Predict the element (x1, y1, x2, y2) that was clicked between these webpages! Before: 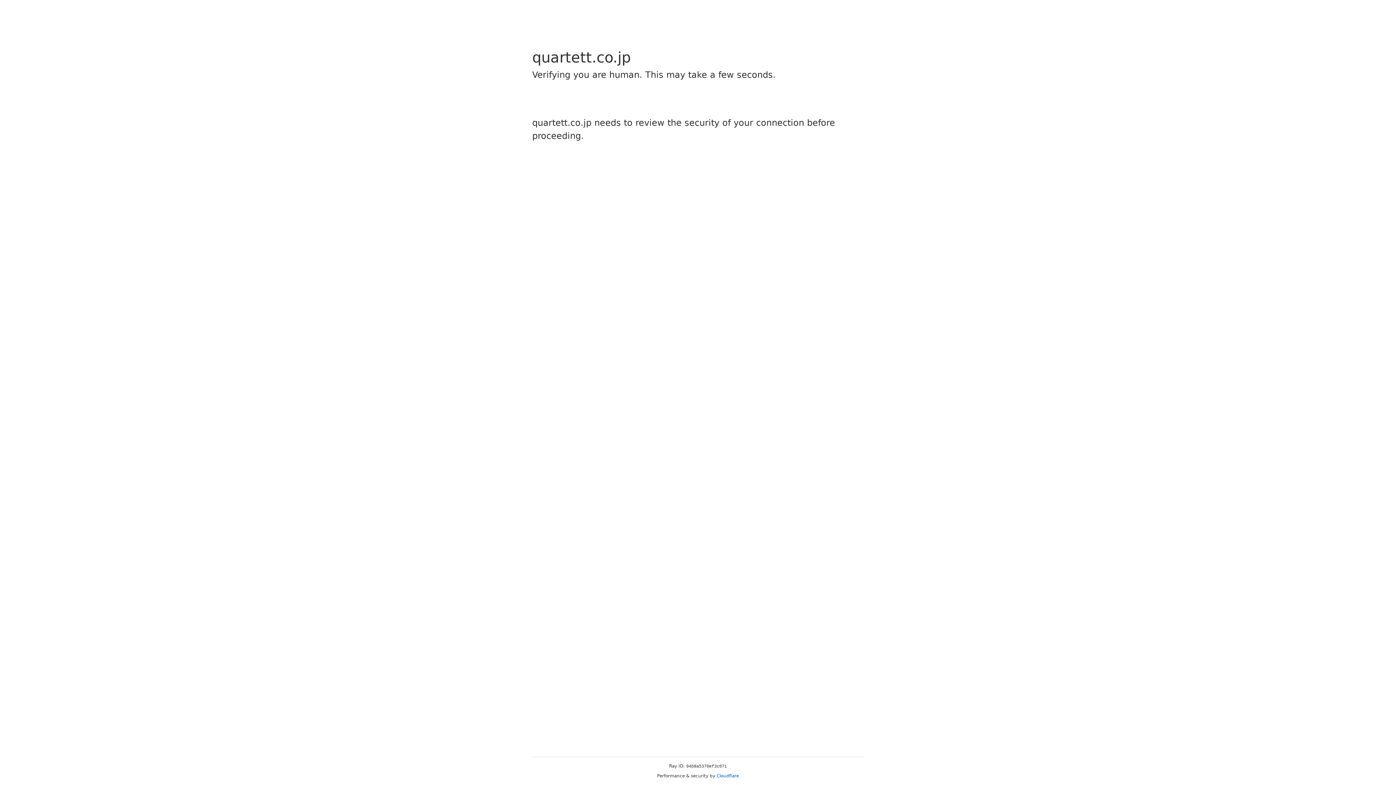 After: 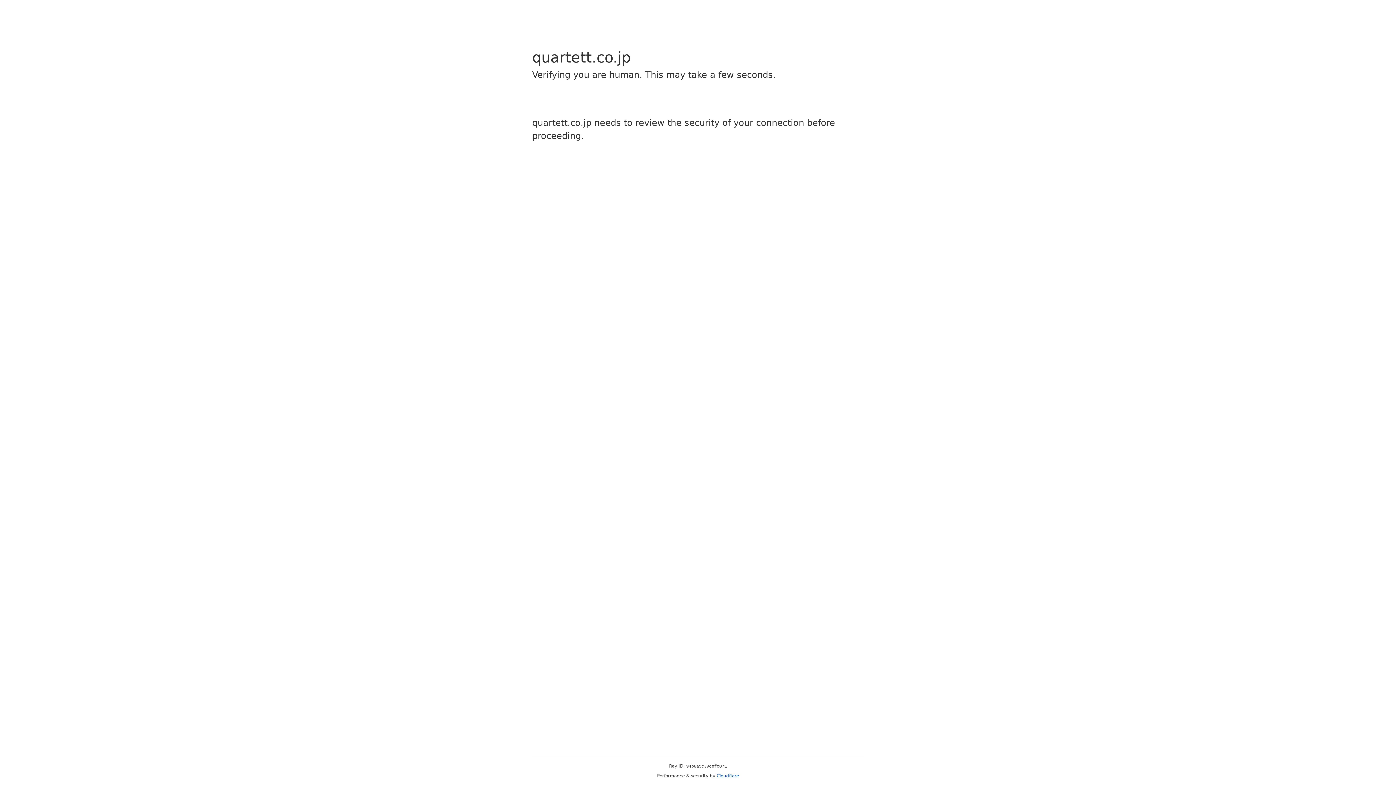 Action: bbox: (716, 773, 739, 778) label: Cloudflare